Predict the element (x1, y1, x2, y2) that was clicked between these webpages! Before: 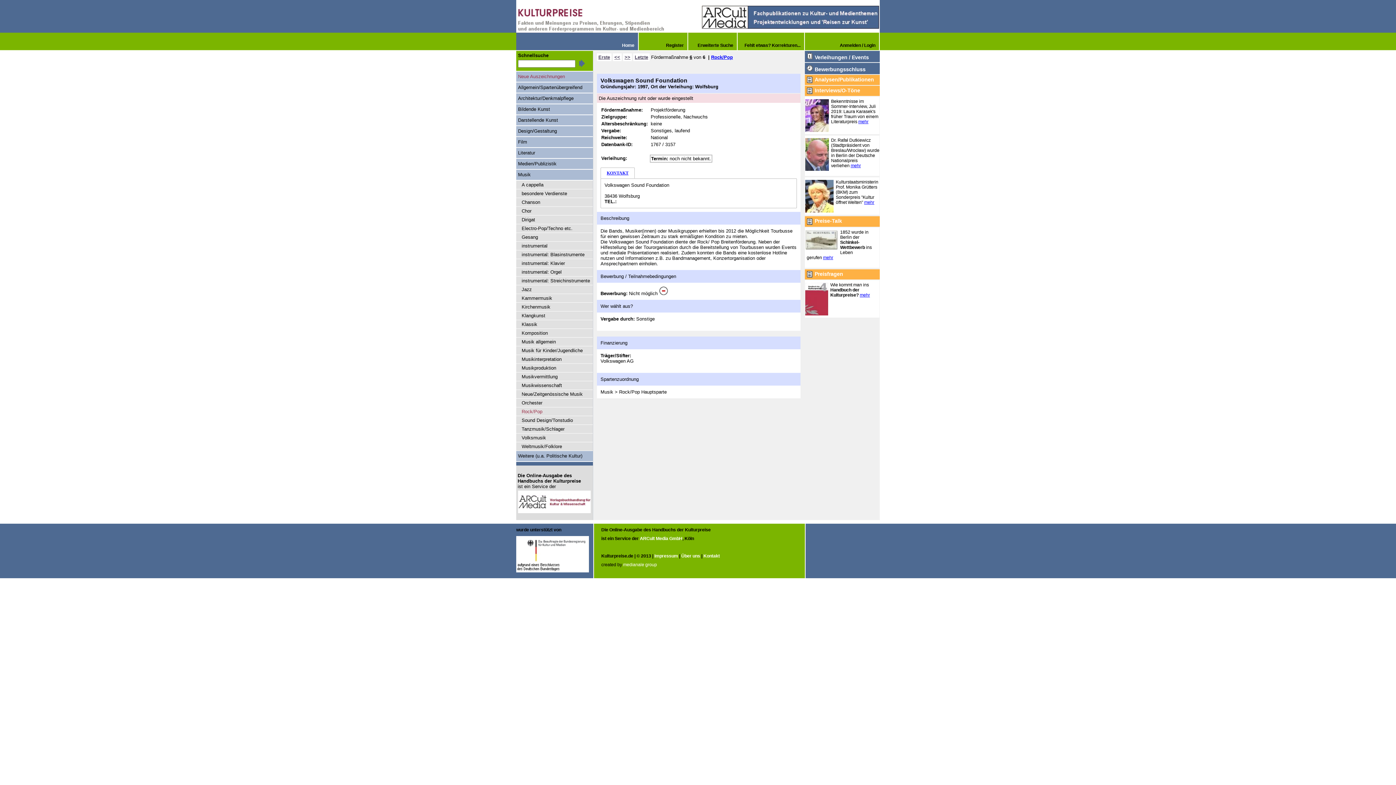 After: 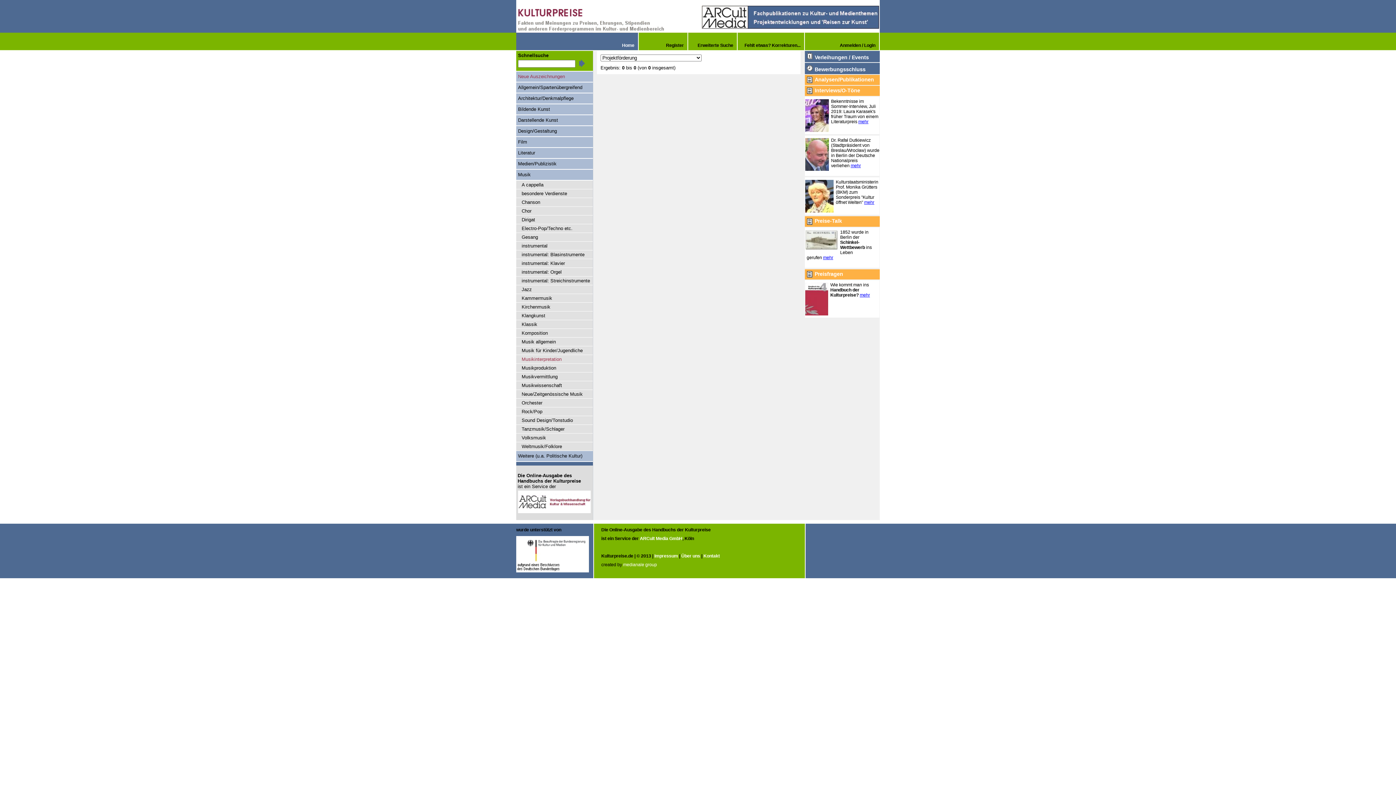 Action: bbox: (520, 355, 593, 363) label: Musikinterpretation